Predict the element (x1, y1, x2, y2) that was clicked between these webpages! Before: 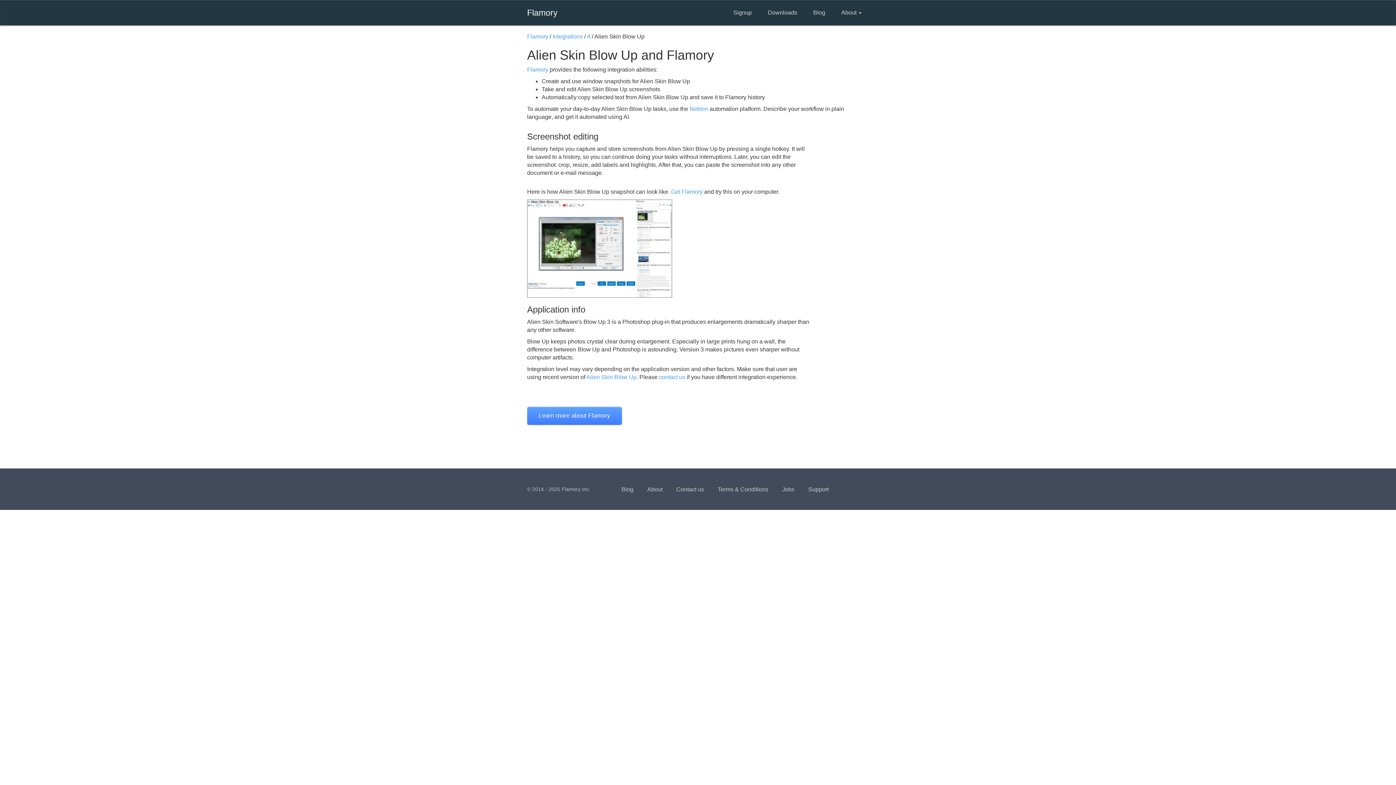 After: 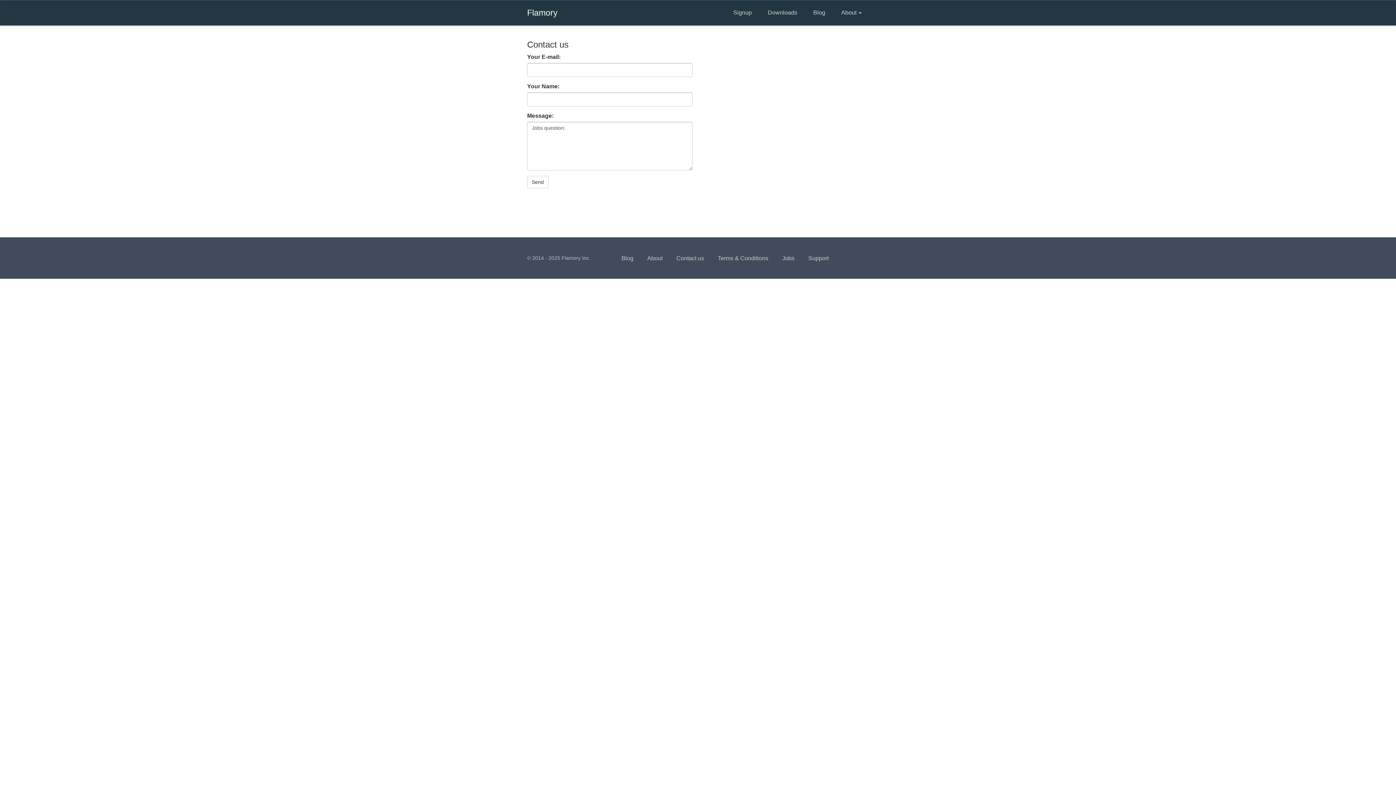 Action: bbox: (776, 481, 800, 498) label: Jobs